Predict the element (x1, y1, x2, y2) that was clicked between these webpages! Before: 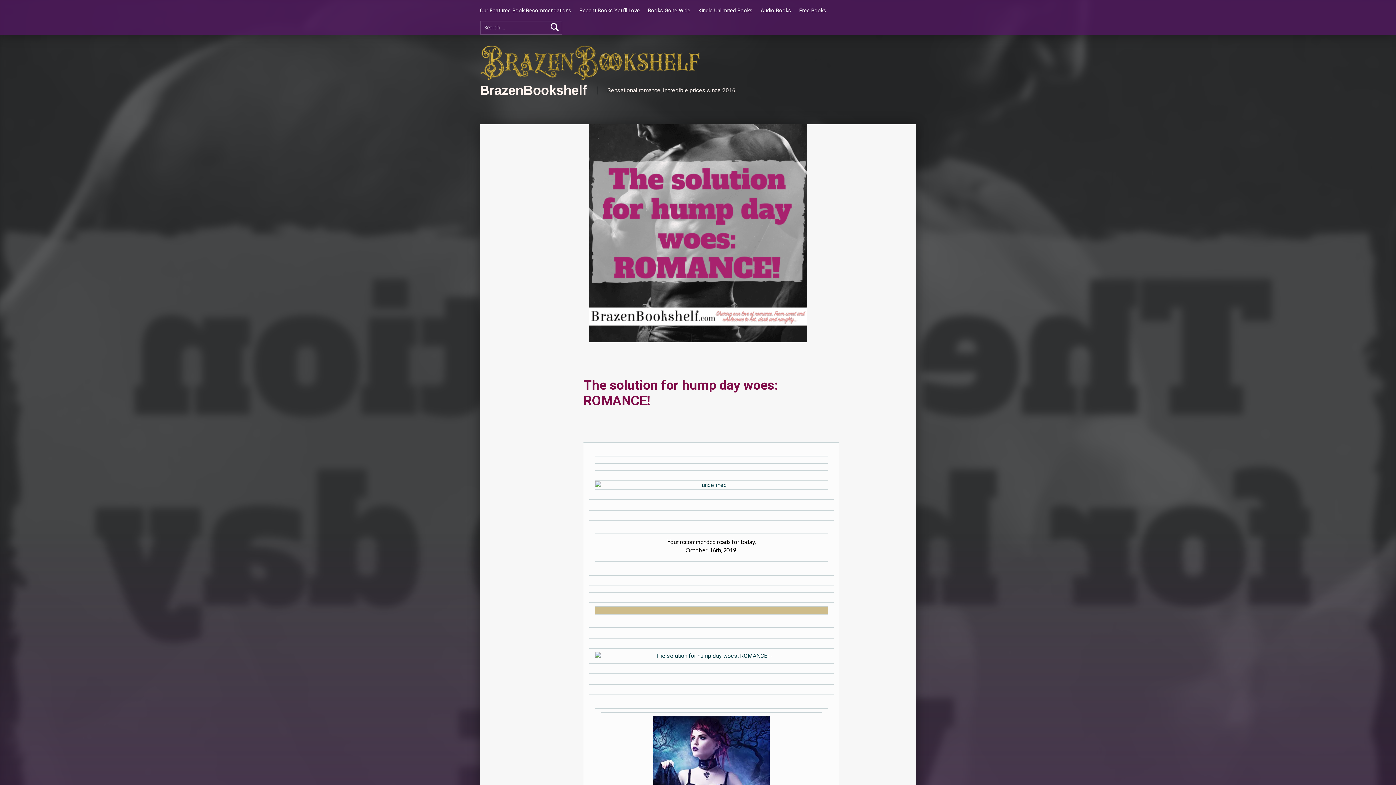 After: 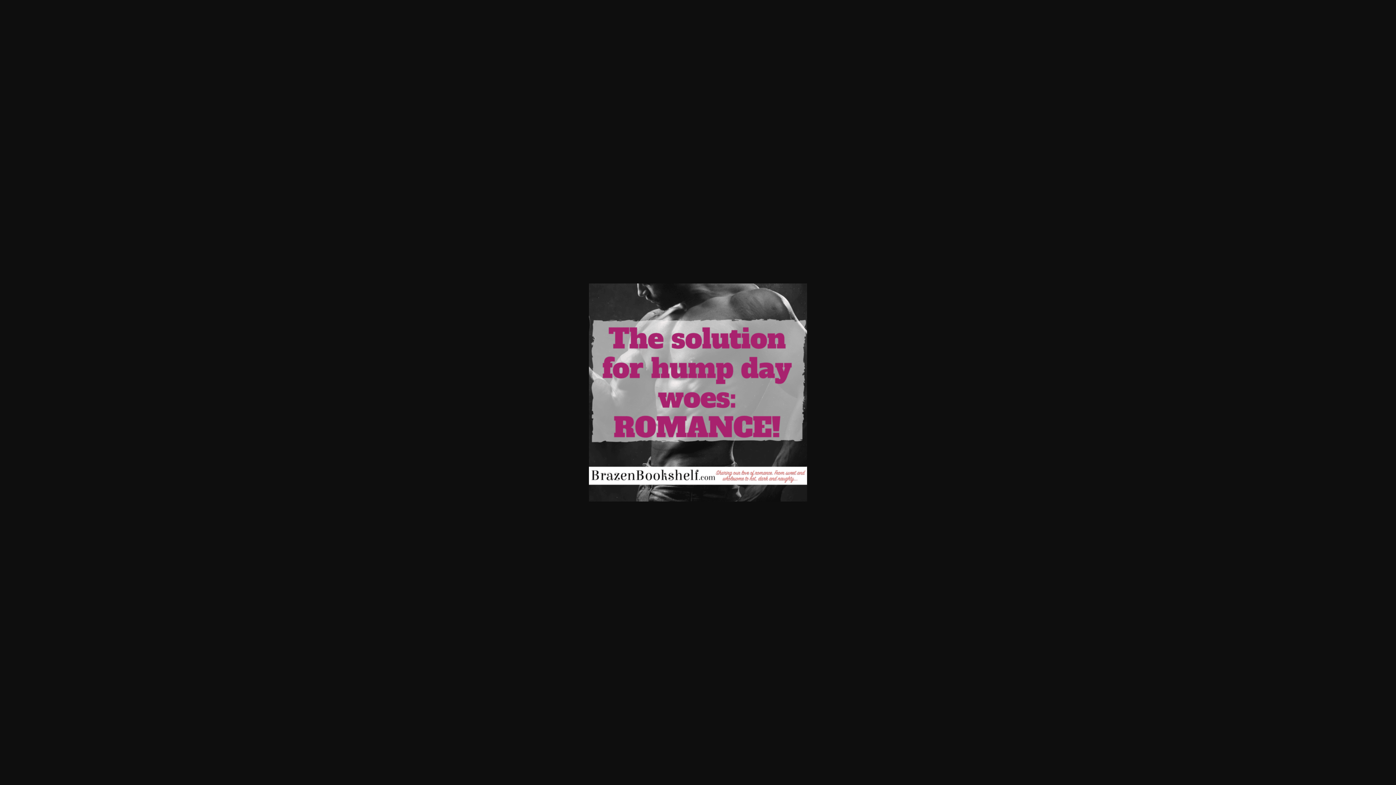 Action: bbox: (480, 124, 916, 342)